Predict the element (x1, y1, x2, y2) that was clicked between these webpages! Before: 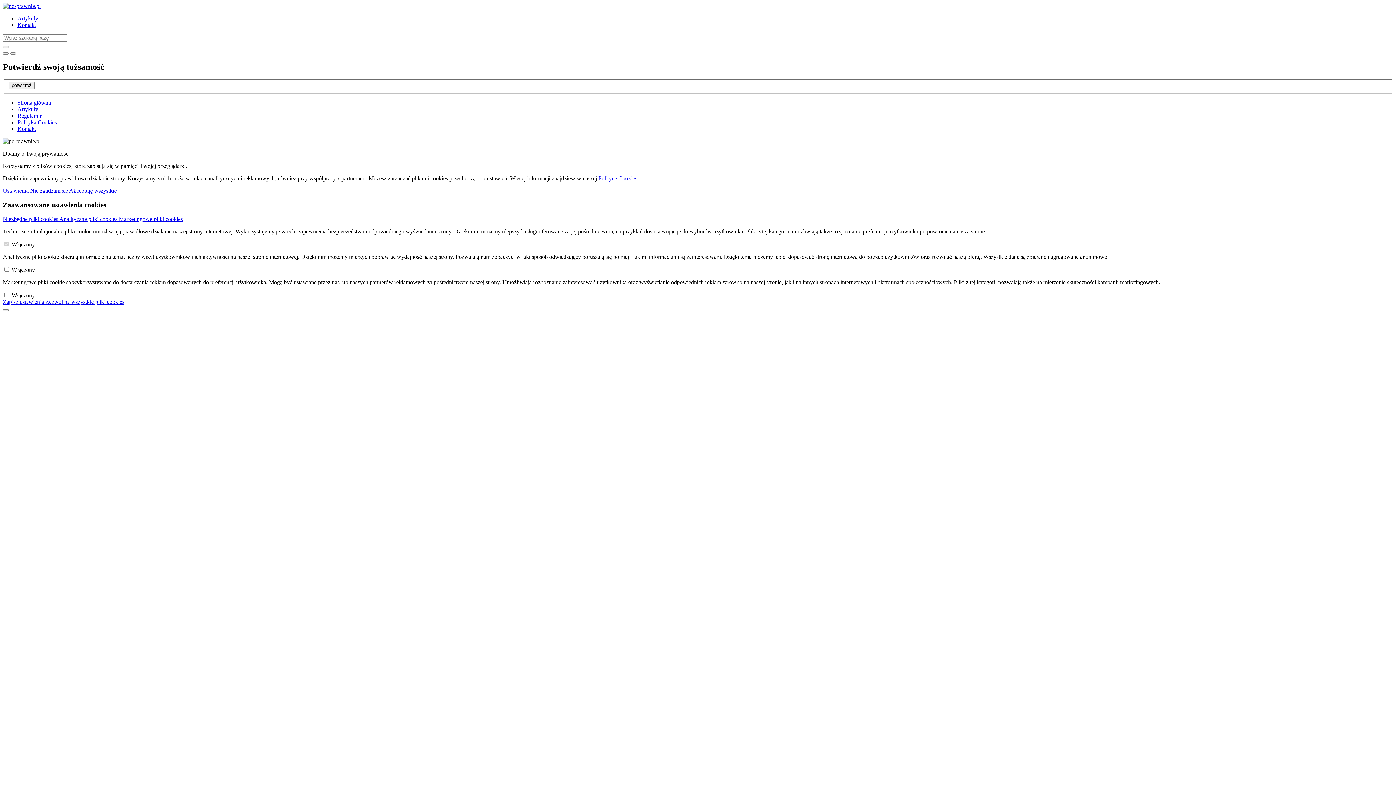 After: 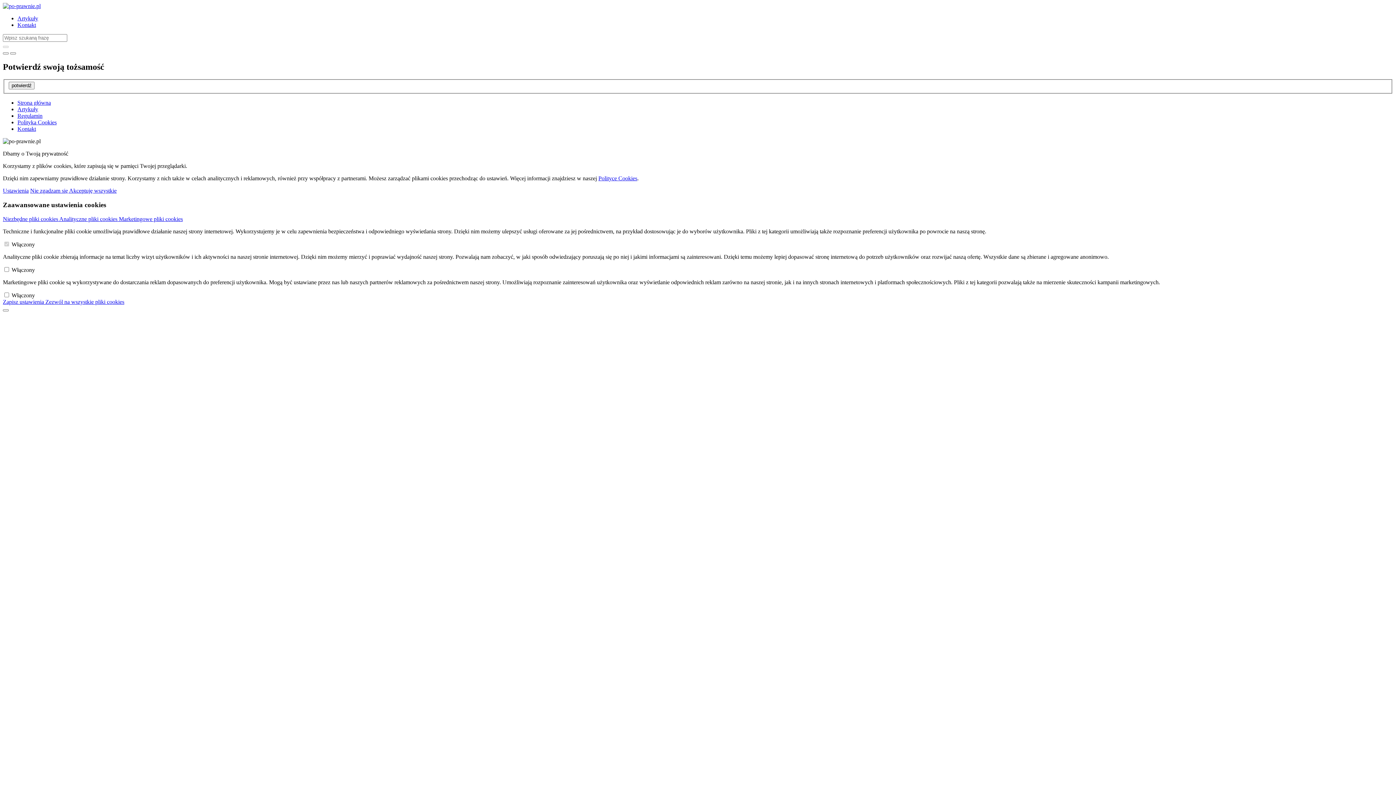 Action: label: Polityce Cookies bbox: (598, 175, 637, 181)